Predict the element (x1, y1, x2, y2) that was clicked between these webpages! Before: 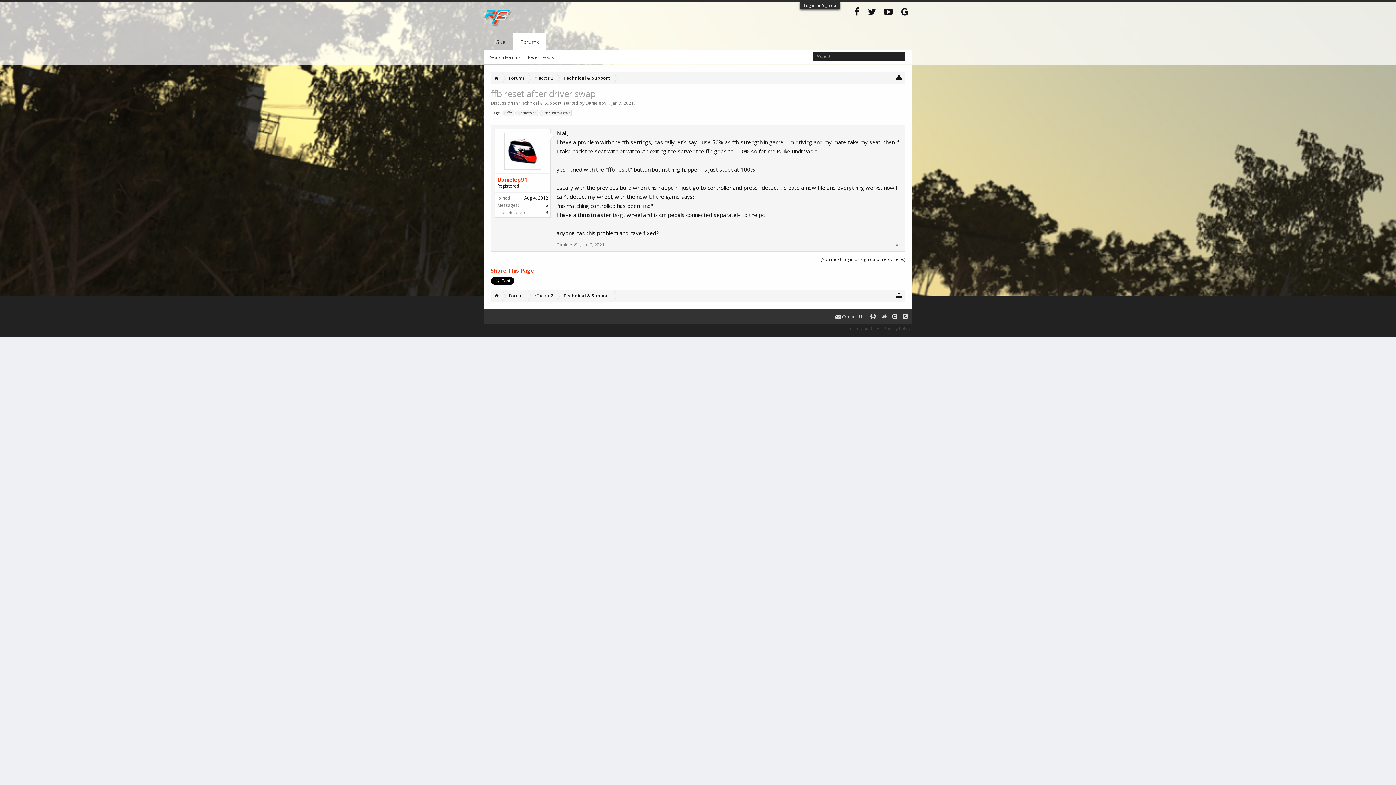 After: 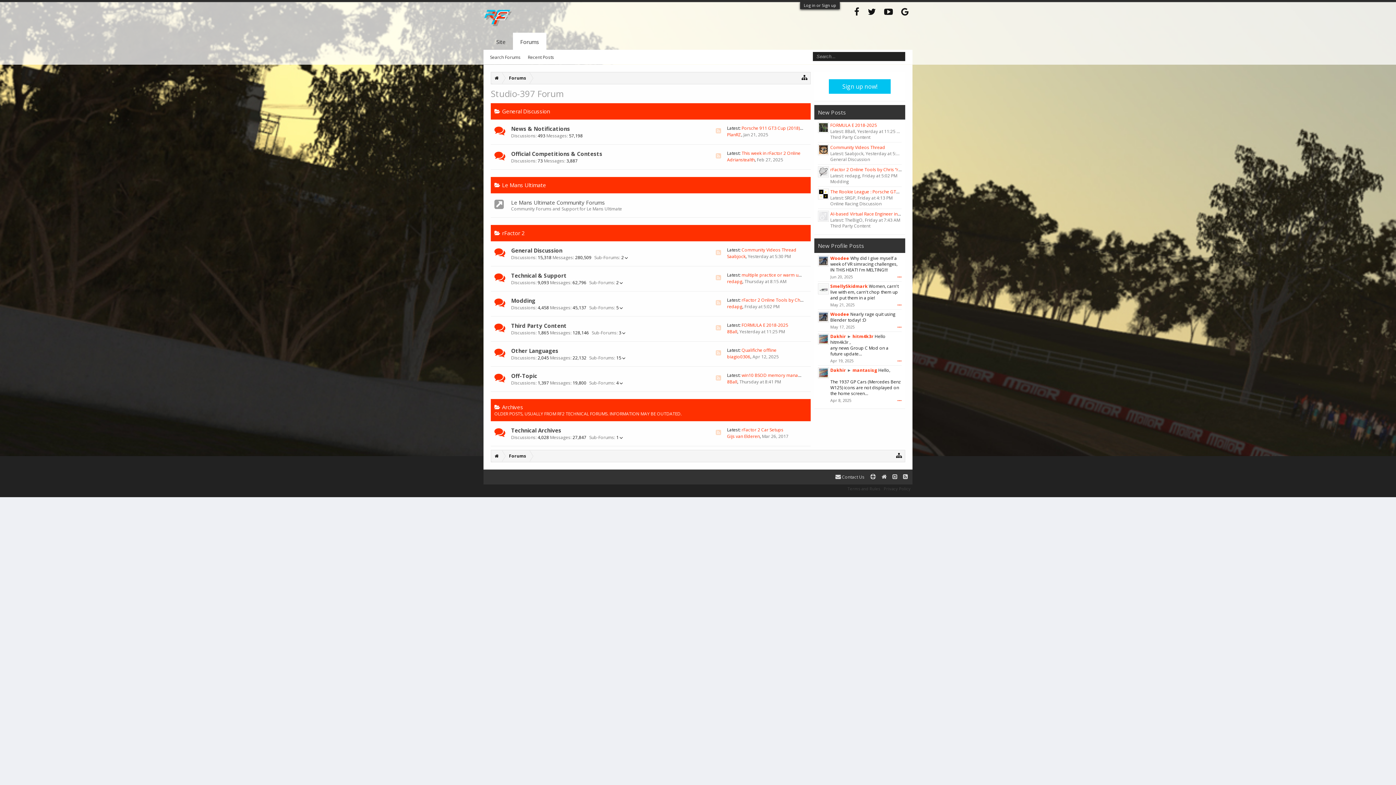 Action: bbox: (483, 8, 512, 23)